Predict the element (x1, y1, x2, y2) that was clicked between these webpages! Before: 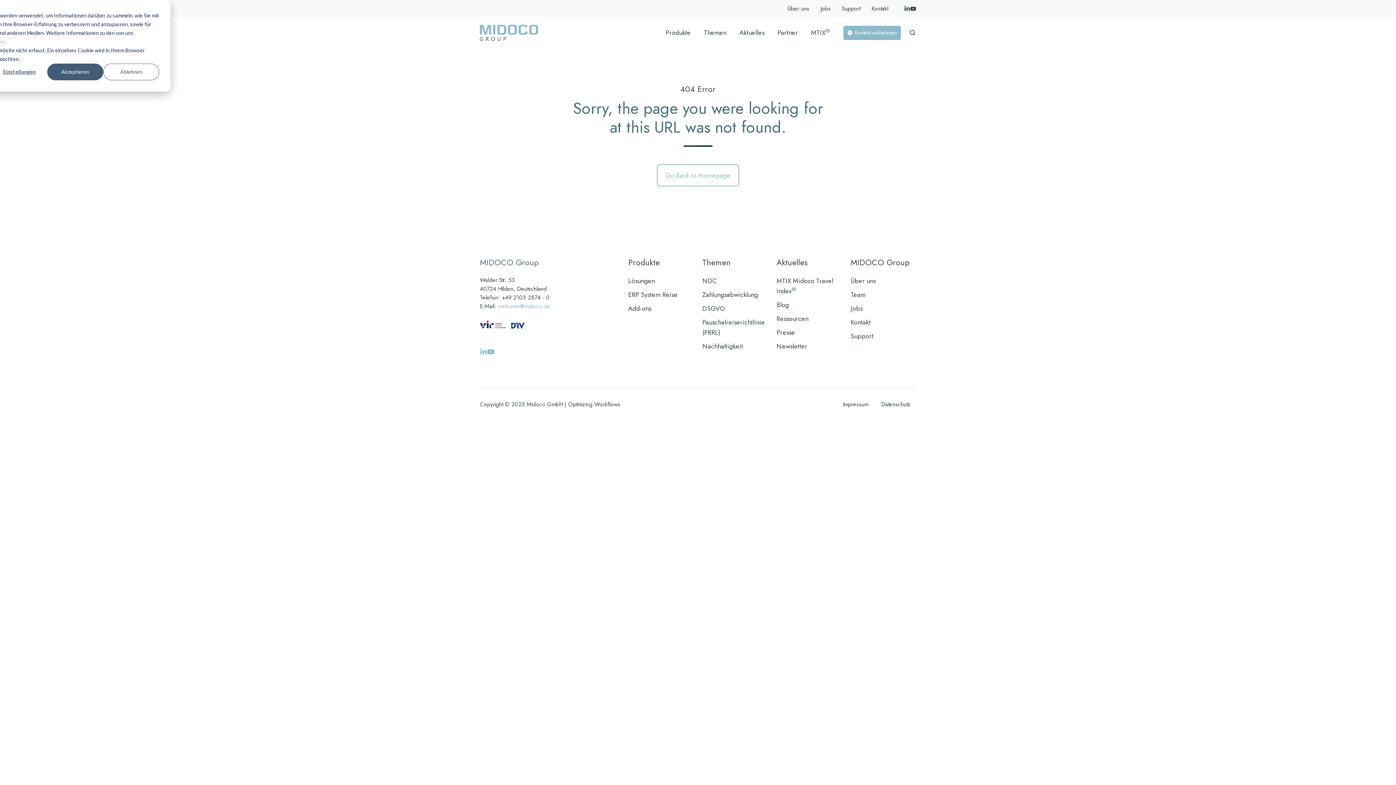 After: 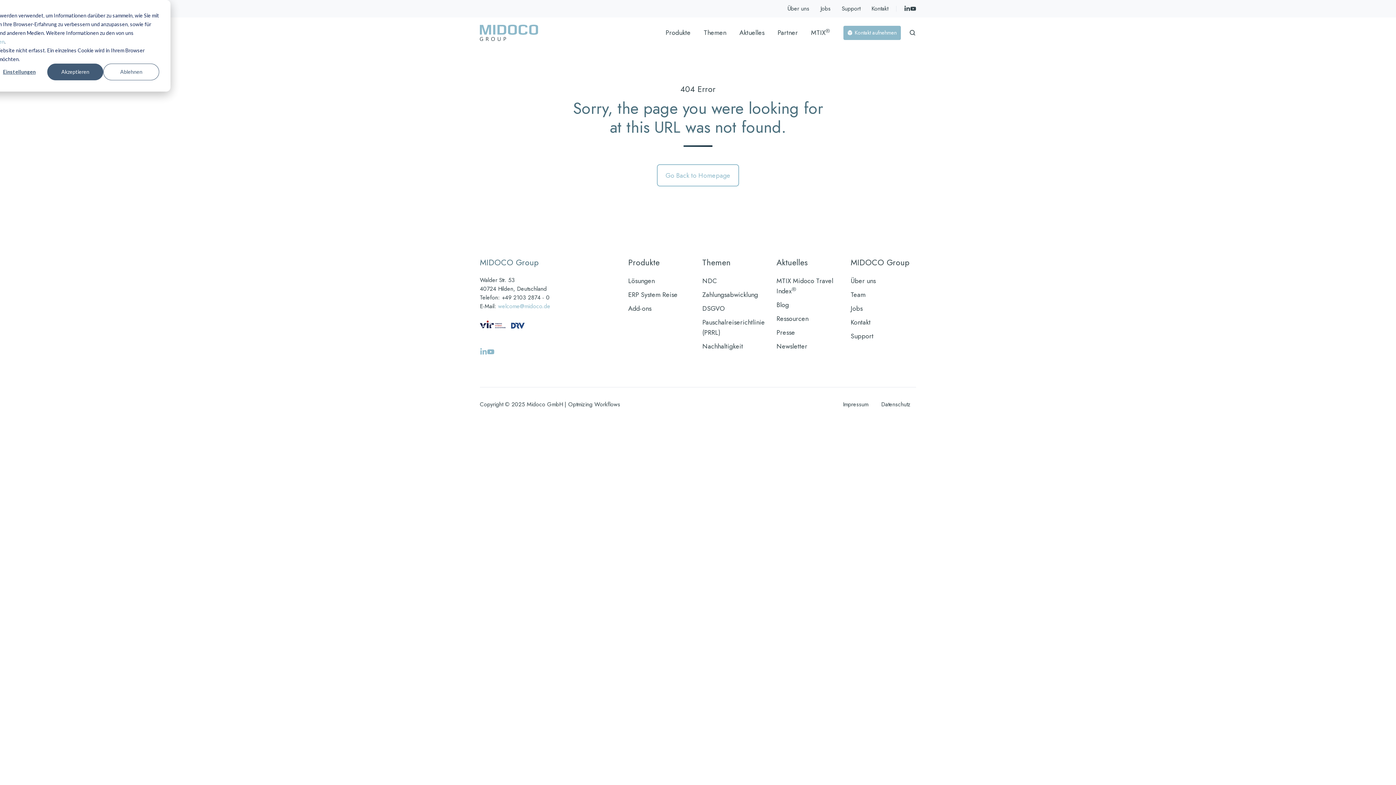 Action: bbox: (910, 5, 916, 11)